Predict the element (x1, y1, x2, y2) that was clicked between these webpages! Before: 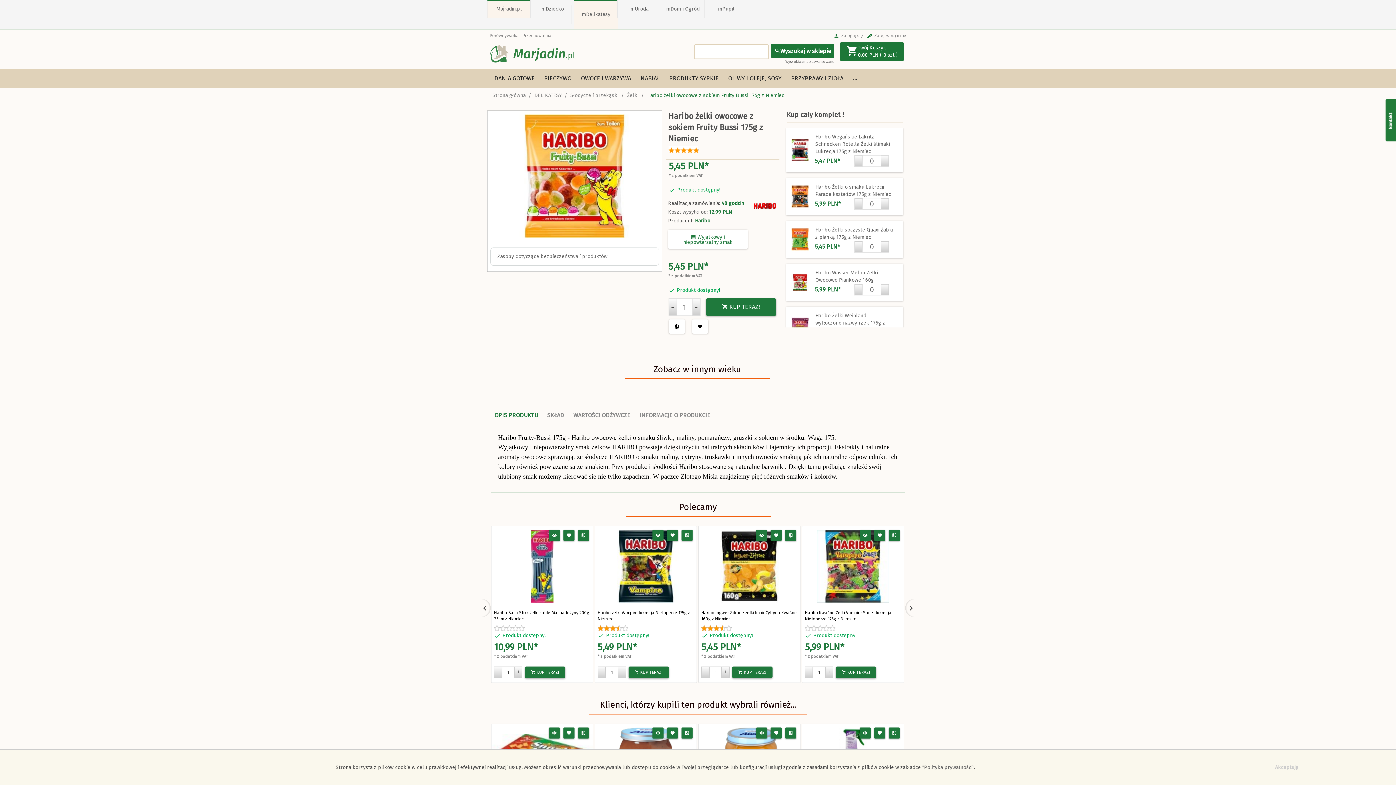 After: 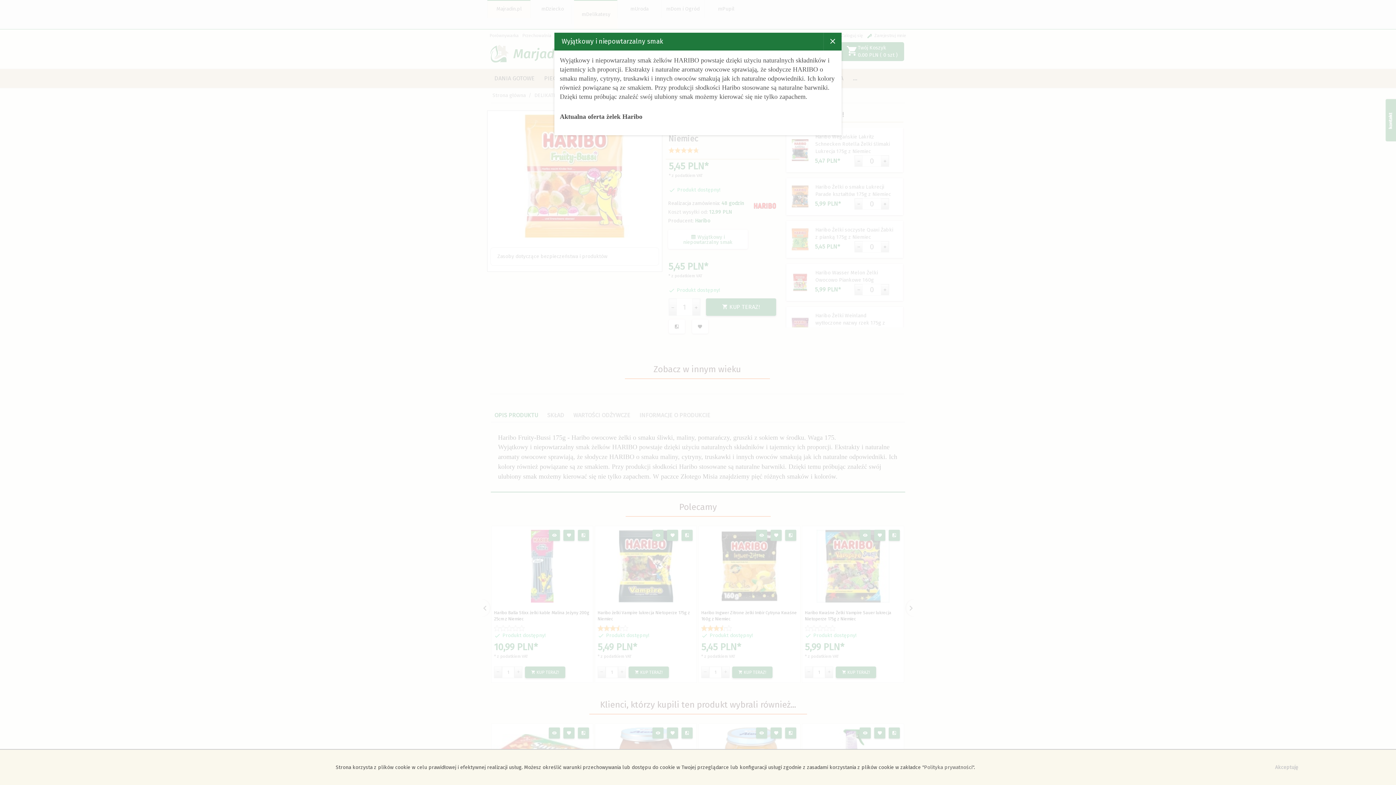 Action: label:  Wyjątkowy i niepowtarzalny smak bbox: (683, 234, 732, 245)